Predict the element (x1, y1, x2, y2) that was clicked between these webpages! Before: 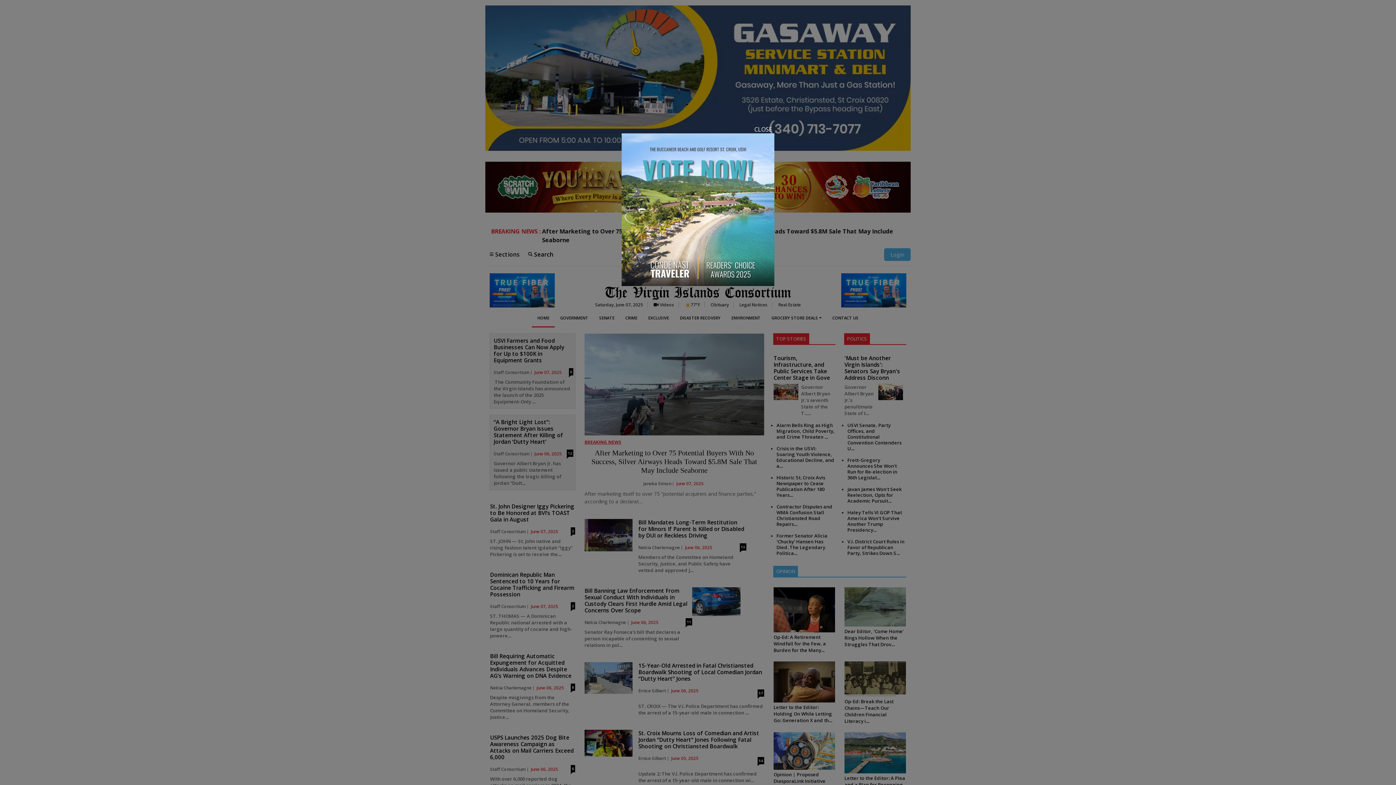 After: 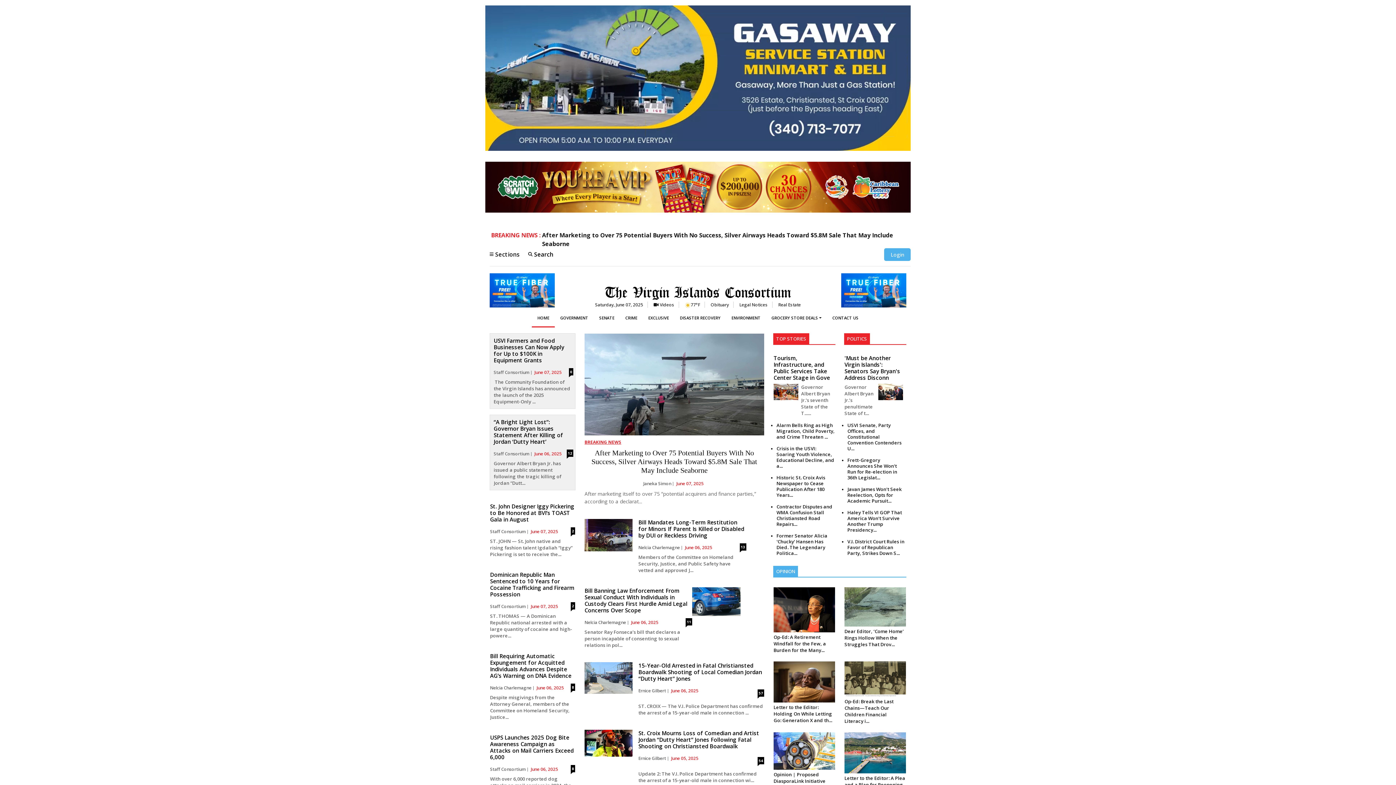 Action: bbox: (752, 124, 774, 134) label: CLOSE